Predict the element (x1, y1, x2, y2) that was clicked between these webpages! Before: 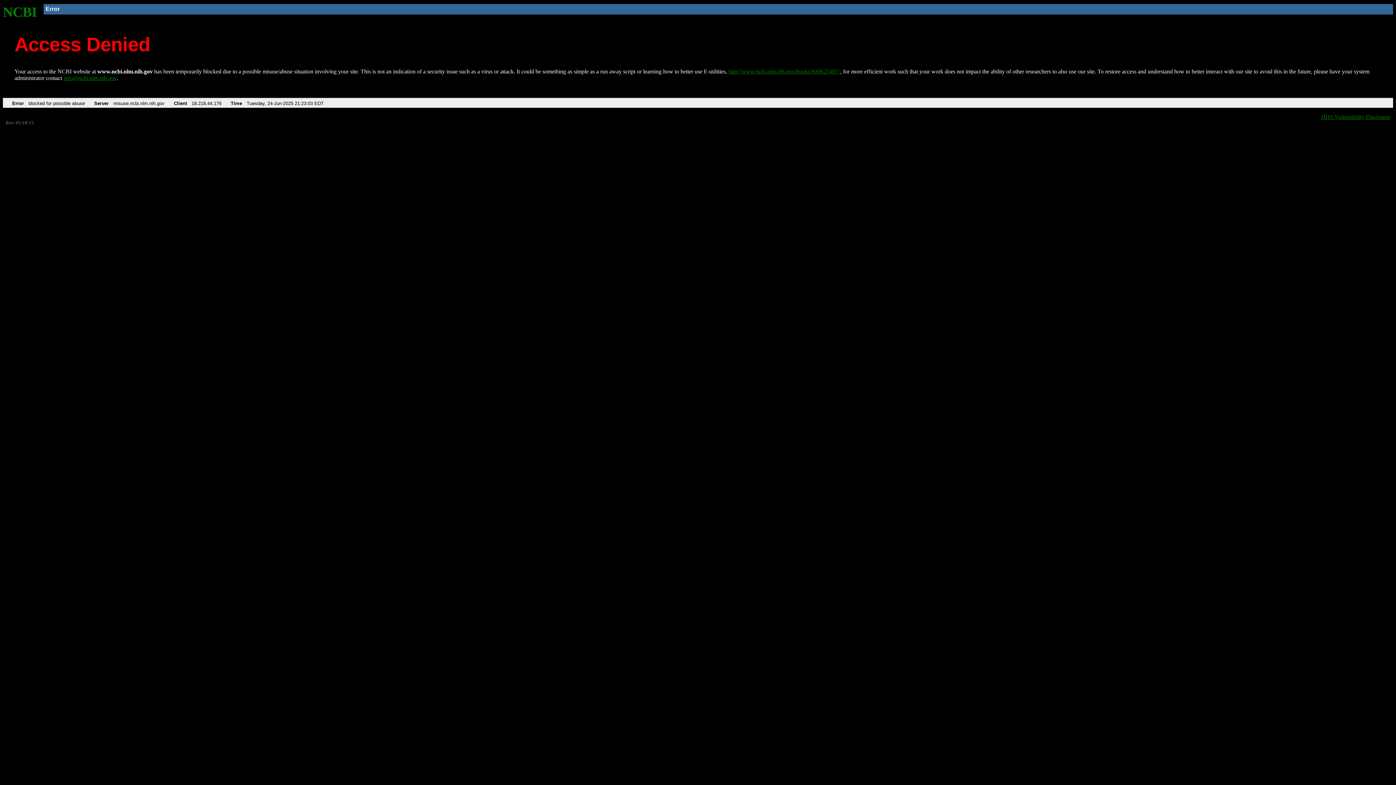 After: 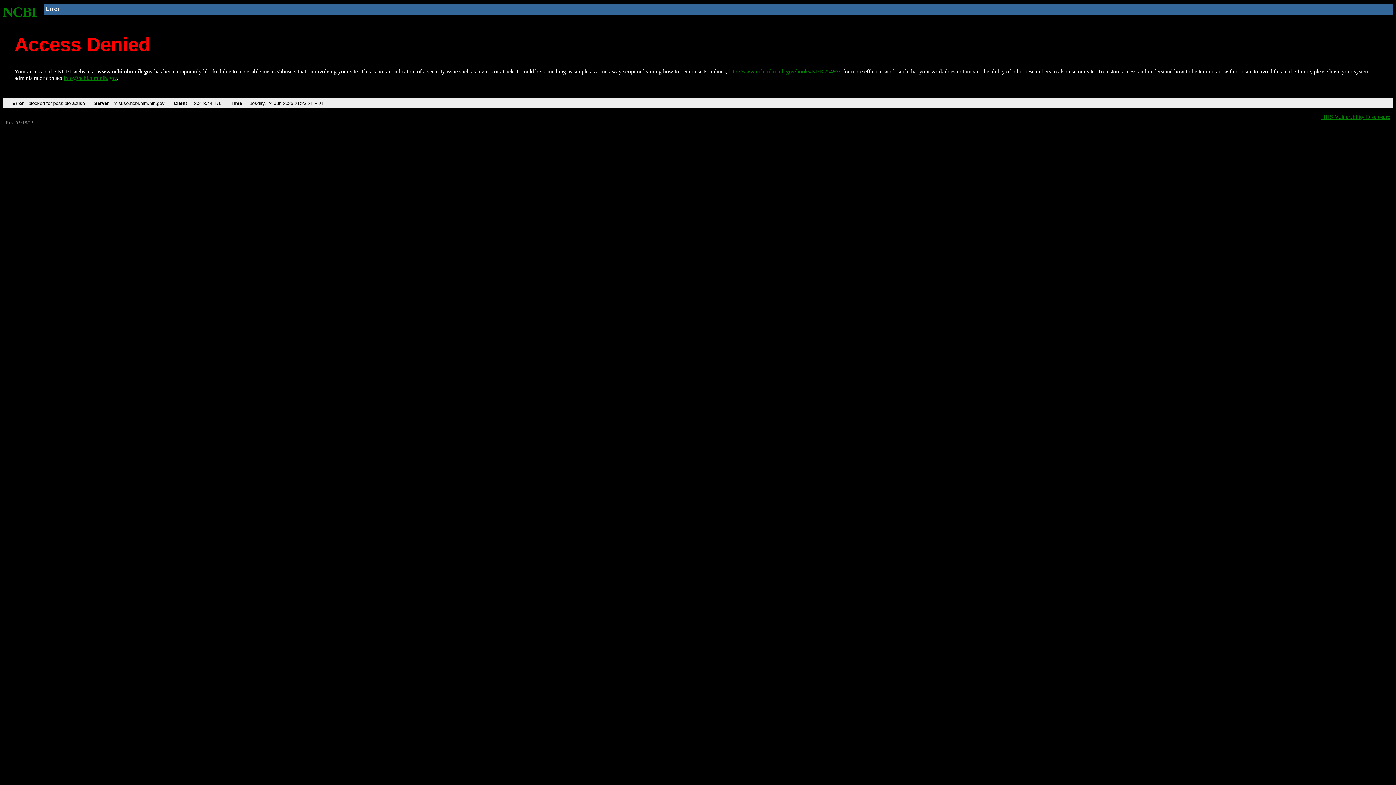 Action: bbox: (2, 4, 37, 19) label: NCBI